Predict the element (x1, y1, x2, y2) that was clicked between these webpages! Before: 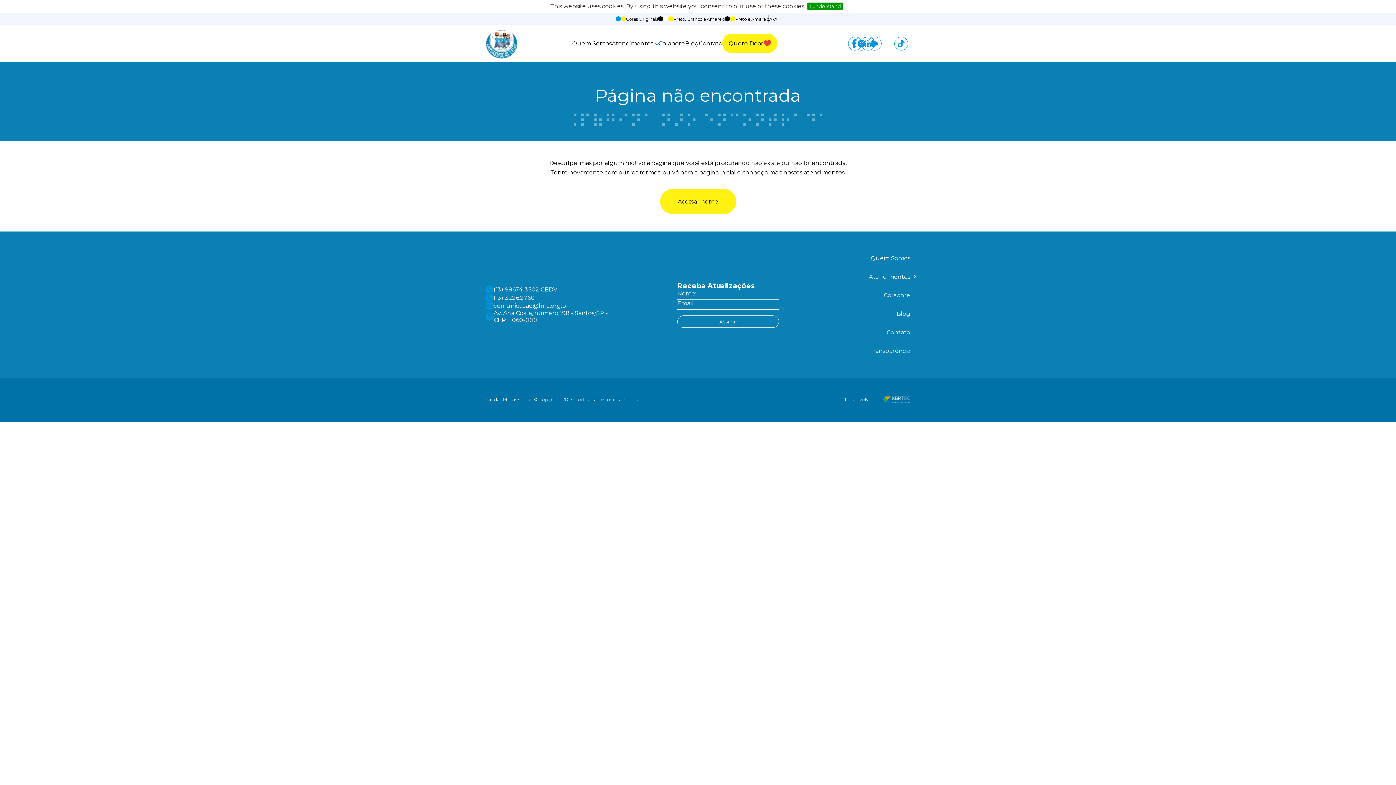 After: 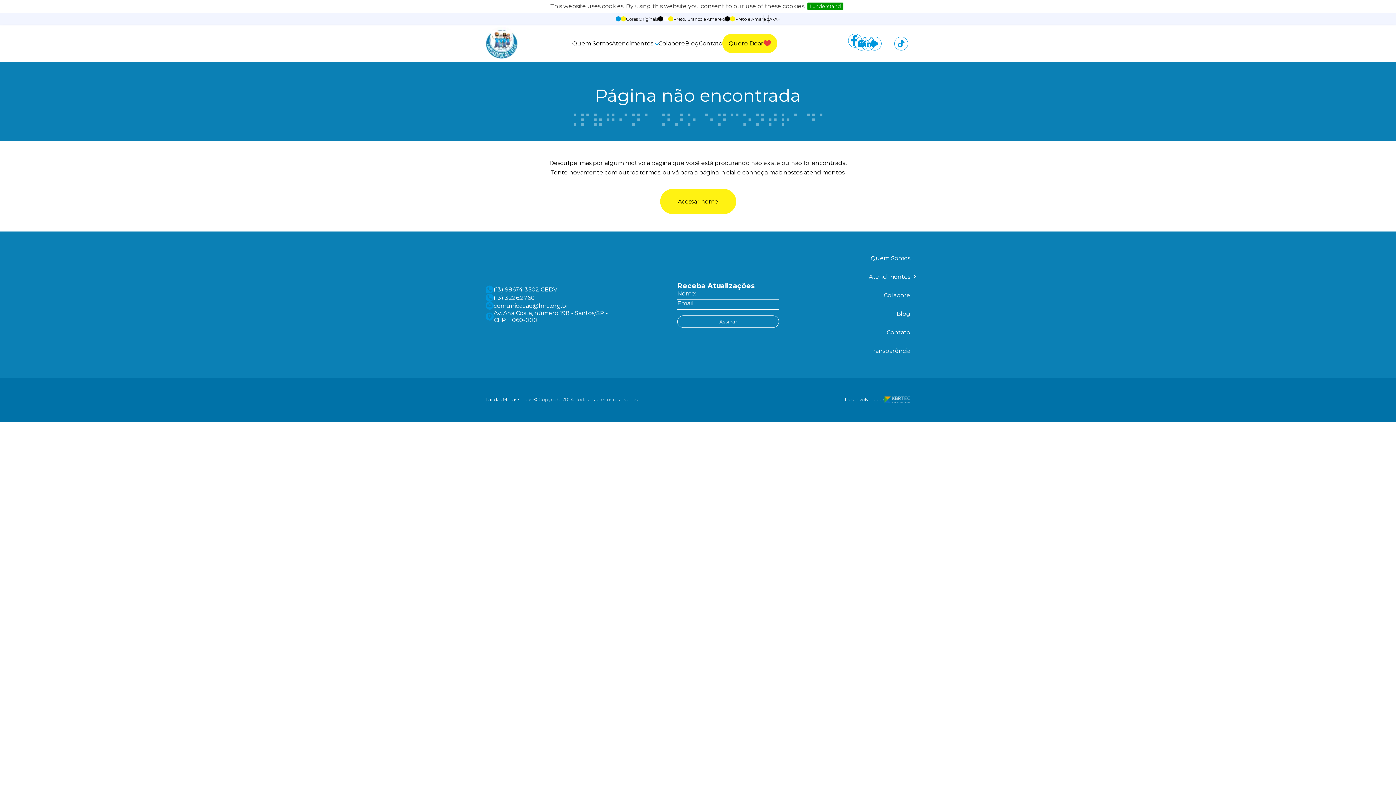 Action: bbox: (851, 39, 856, 47)